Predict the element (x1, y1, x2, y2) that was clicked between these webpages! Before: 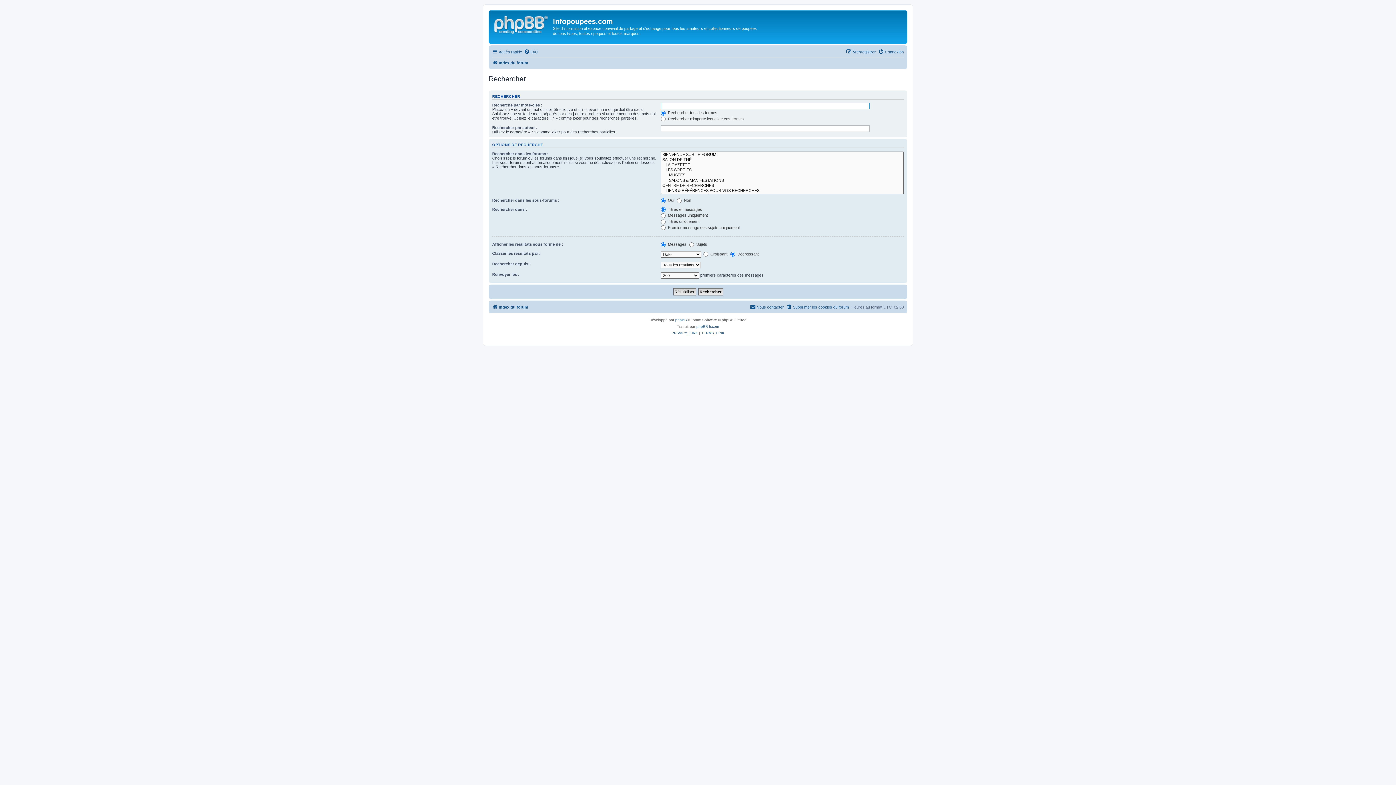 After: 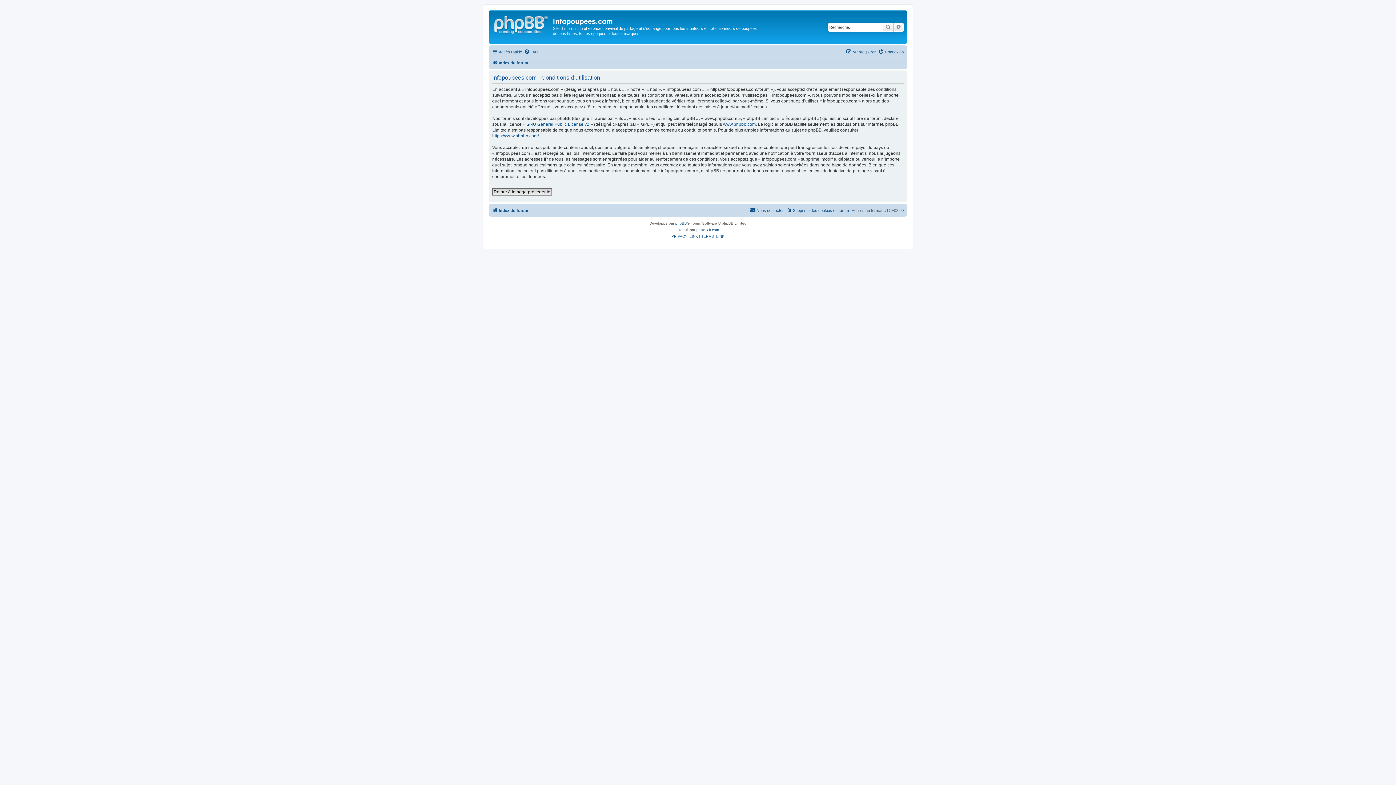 Action: bbox: (701, 330, 724, 336) label: TERMS_LINK